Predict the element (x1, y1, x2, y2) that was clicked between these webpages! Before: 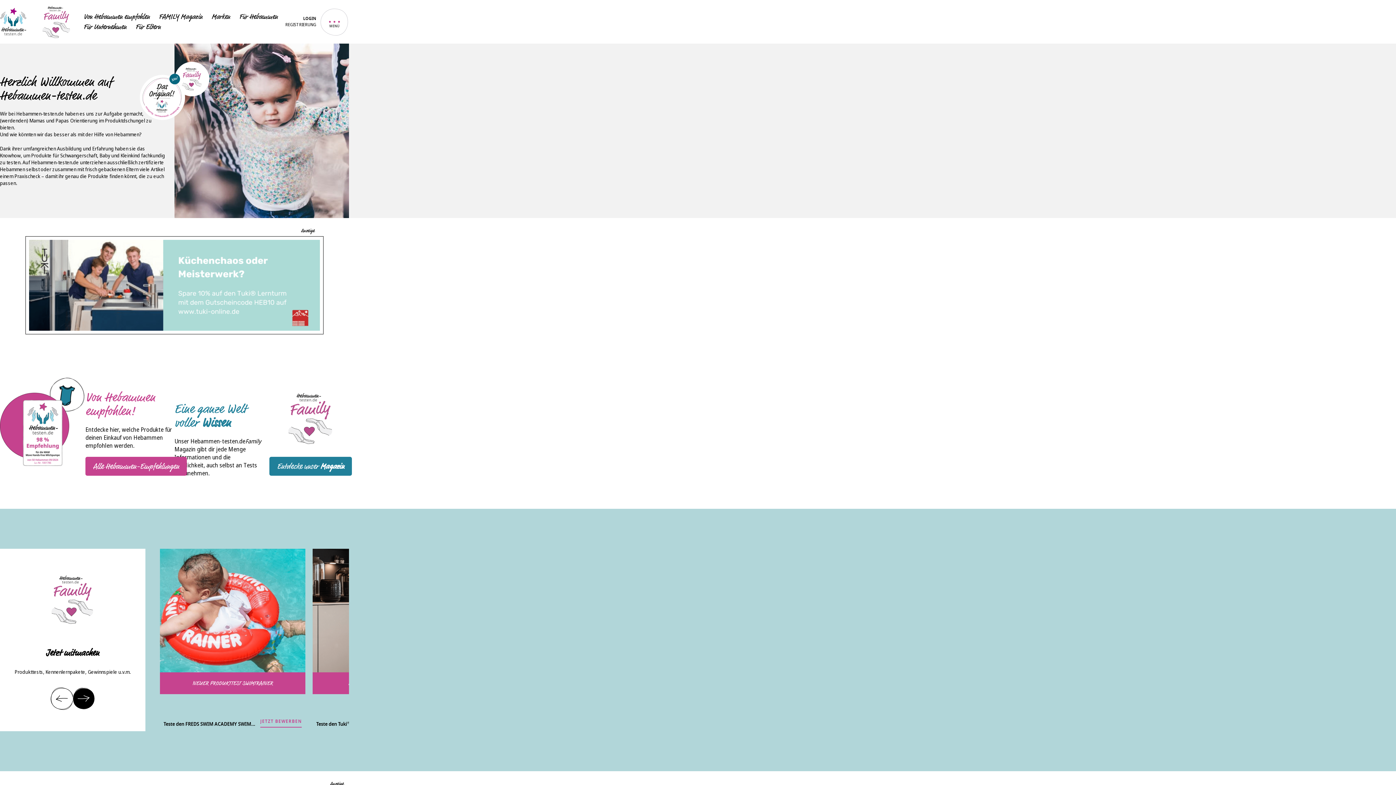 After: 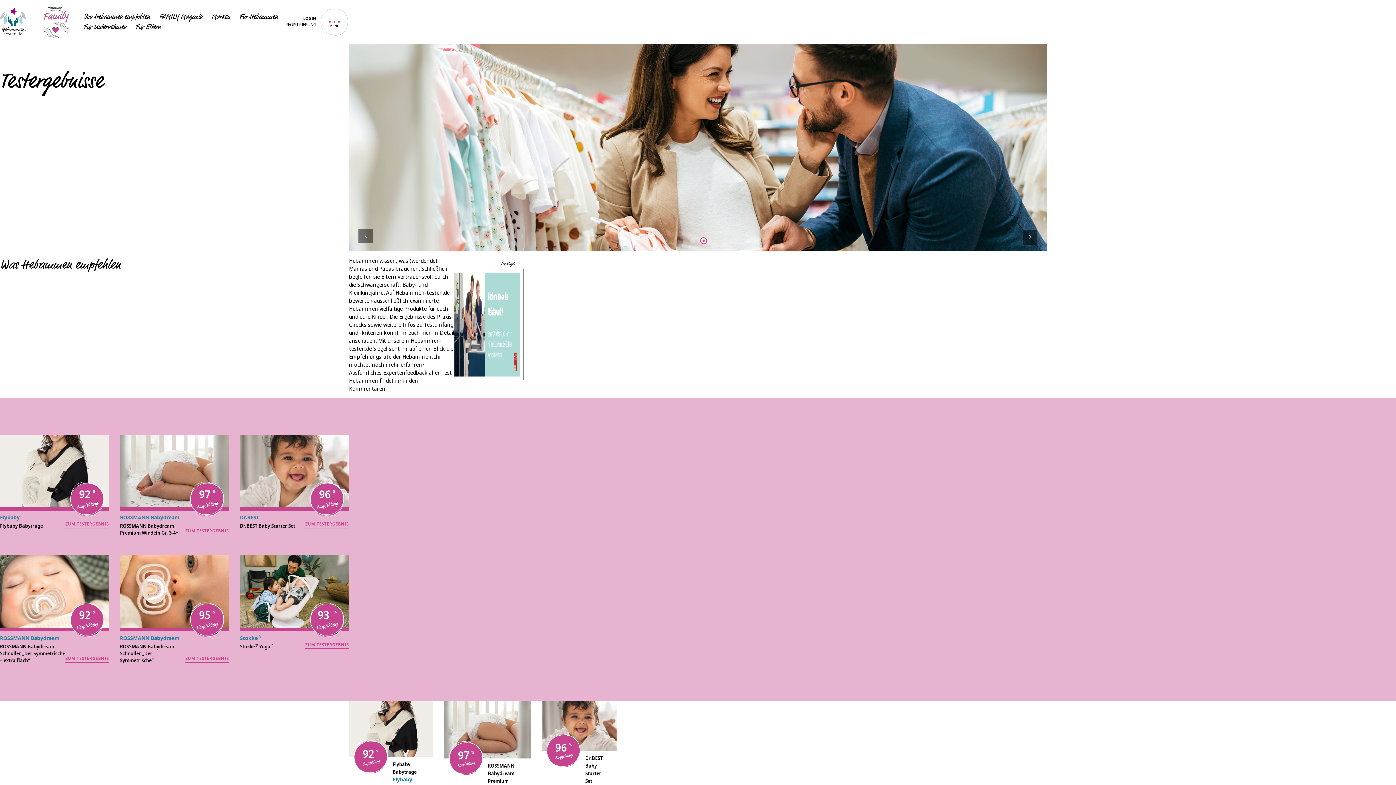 Action: bbox: (85, 457, 186, 476) label: Alle Hebammen-Empfehlungen